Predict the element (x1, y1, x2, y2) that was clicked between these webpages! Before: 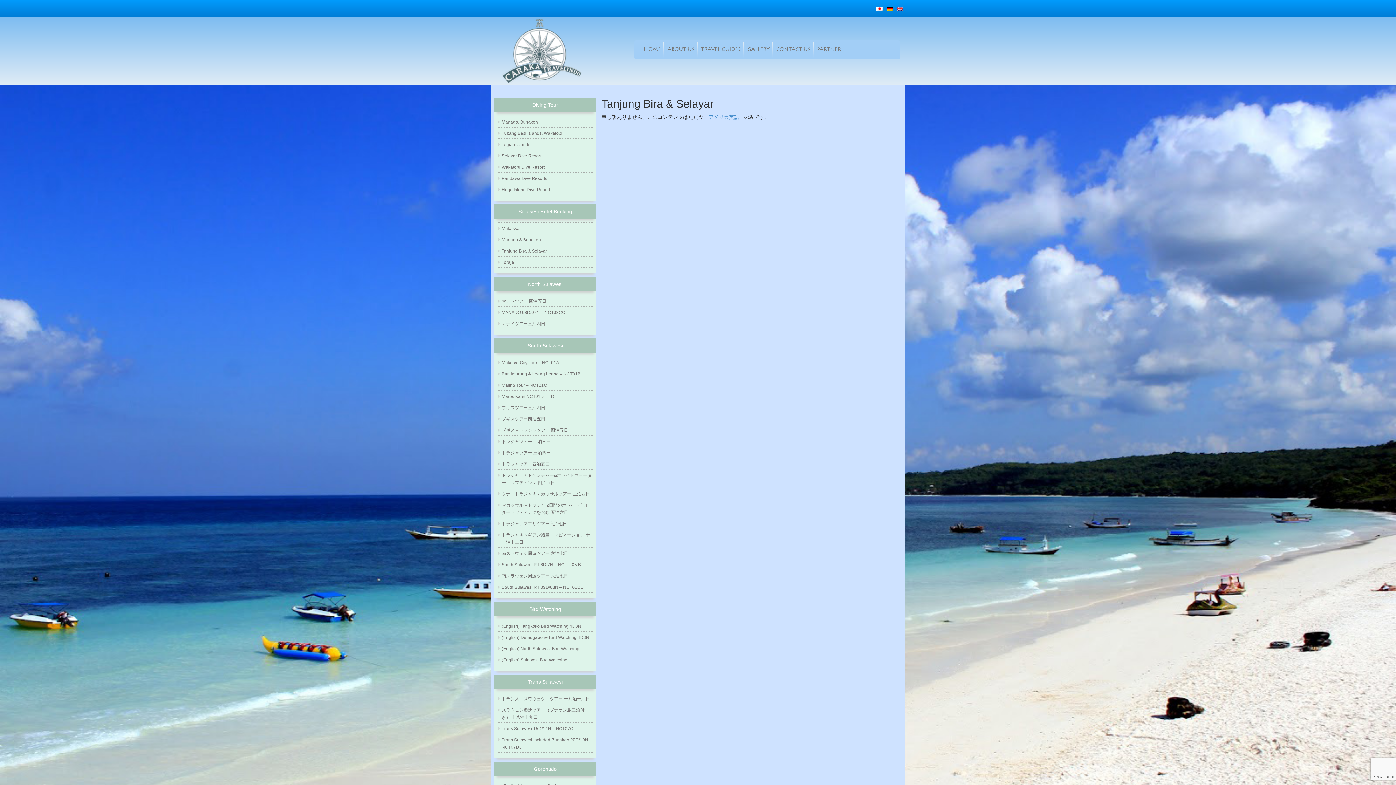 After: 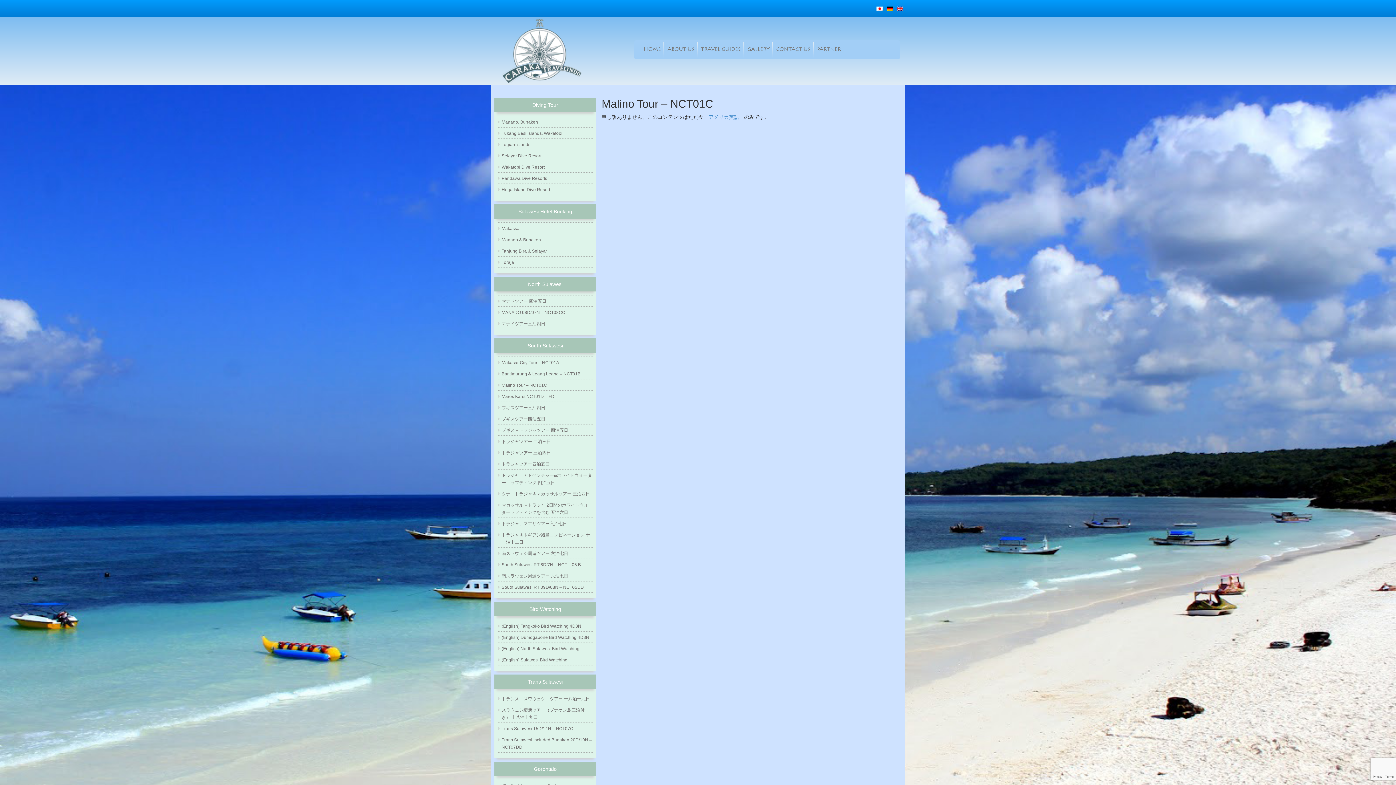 Action: label: Malino Tour – NCT01C bbox: (501, 382, 547, 388)